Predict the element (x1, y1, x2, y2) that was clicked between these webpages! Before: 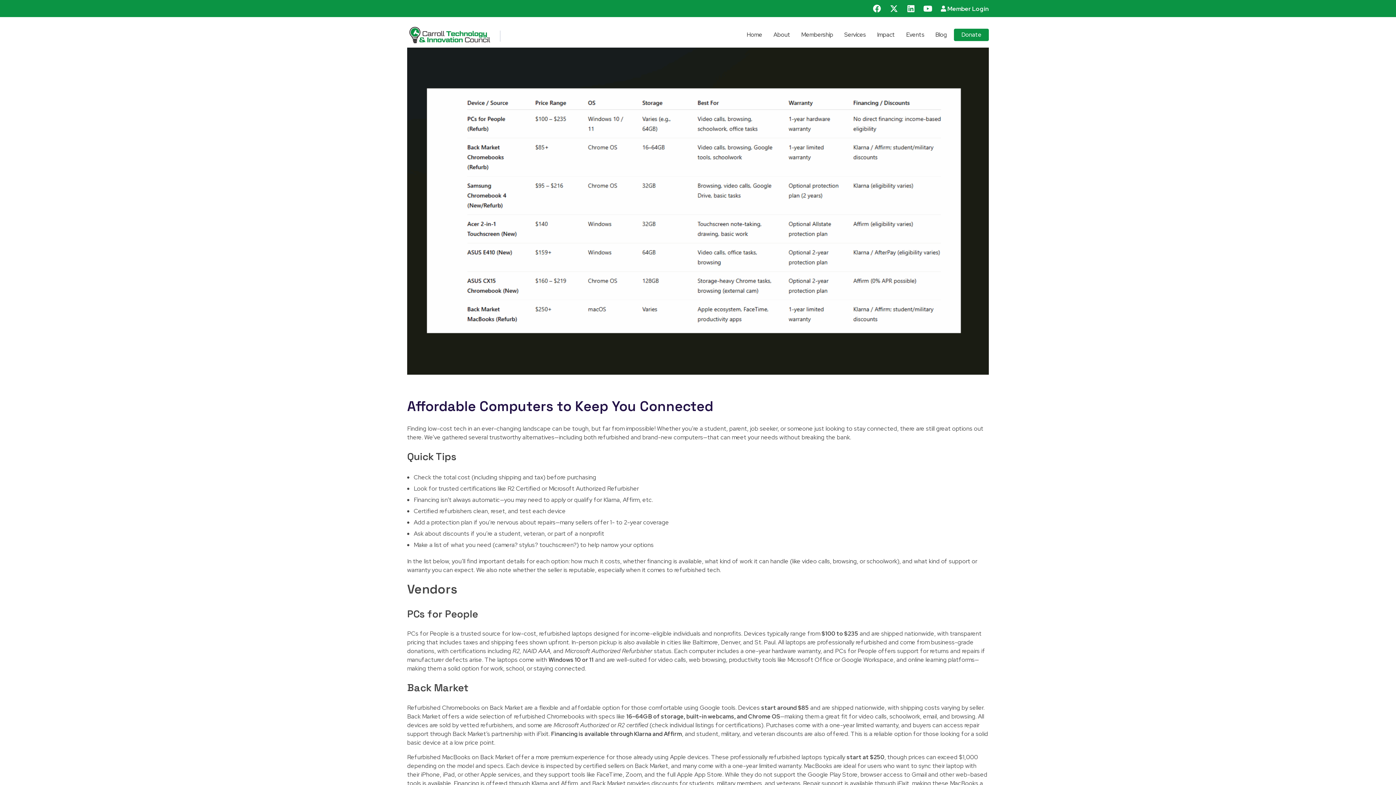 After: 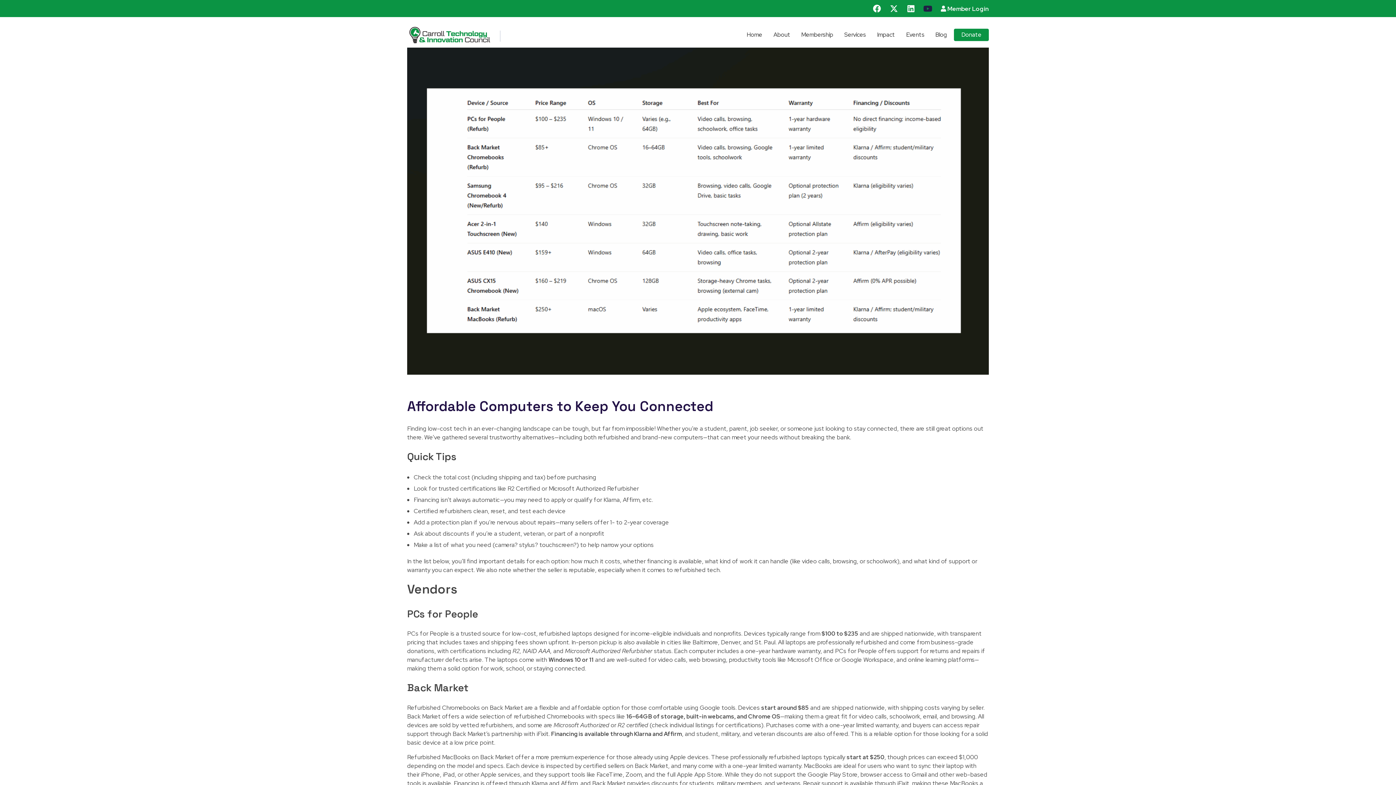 Action: bbox: (920, 1, 935, 15) label: Youtube